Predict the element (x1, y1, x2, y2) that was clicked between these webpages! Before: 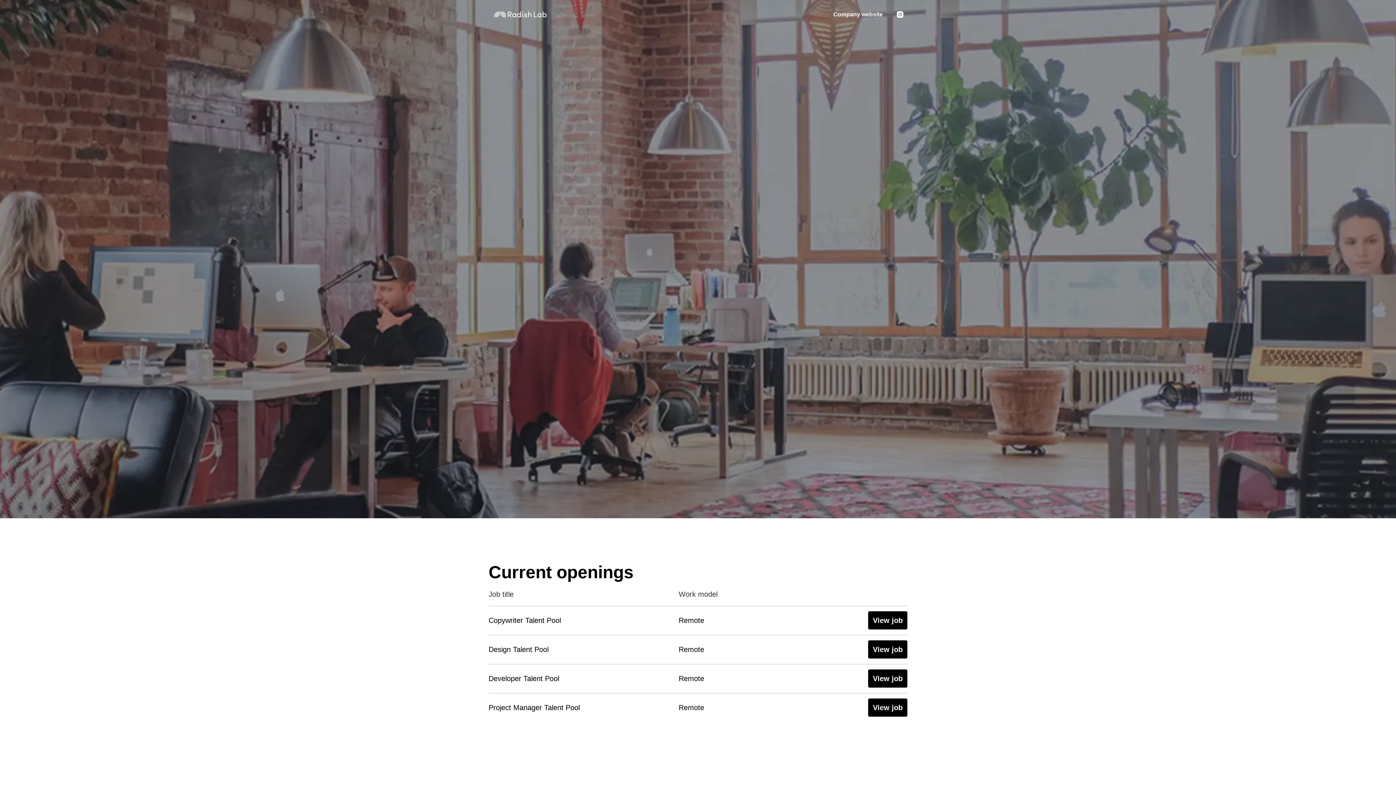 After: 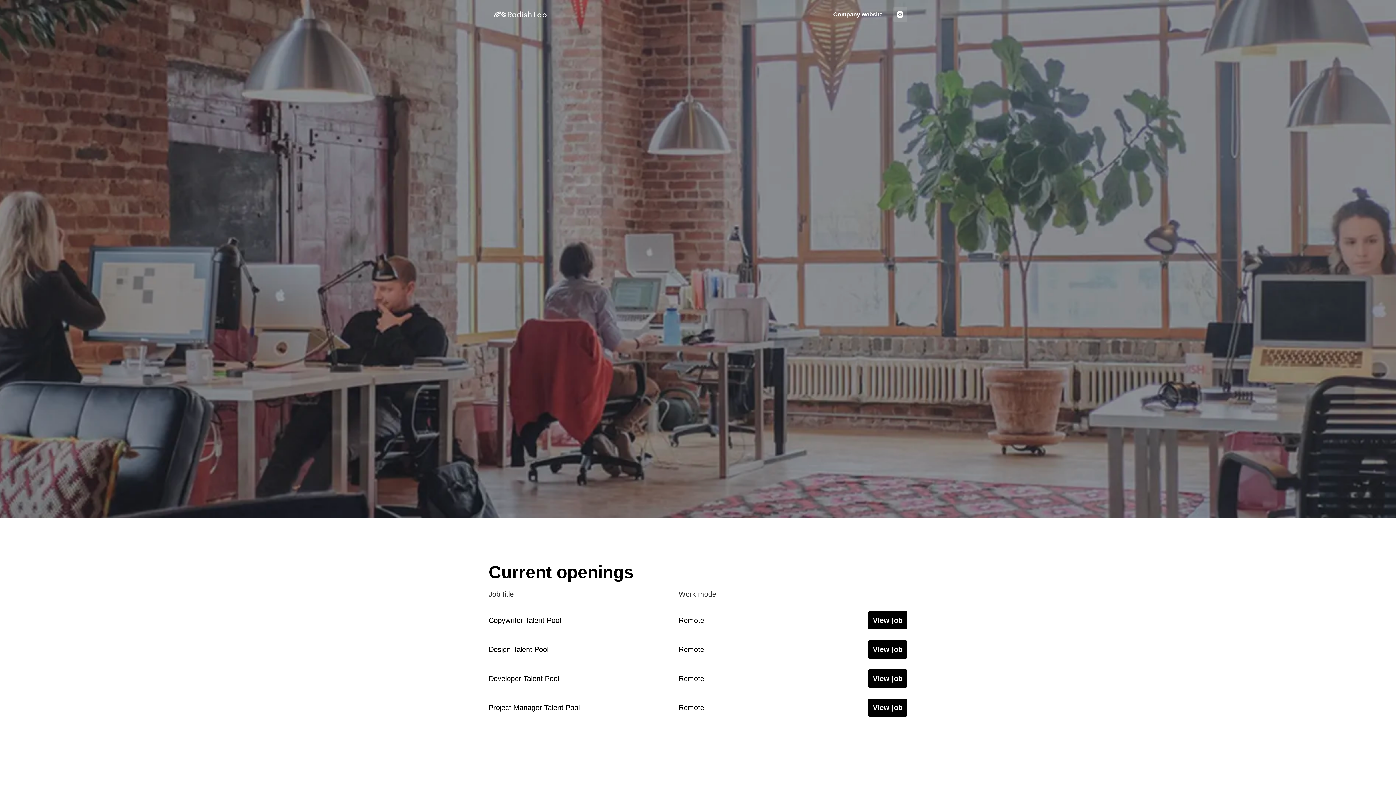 Action: bbox: (893, 7, 907, 21)